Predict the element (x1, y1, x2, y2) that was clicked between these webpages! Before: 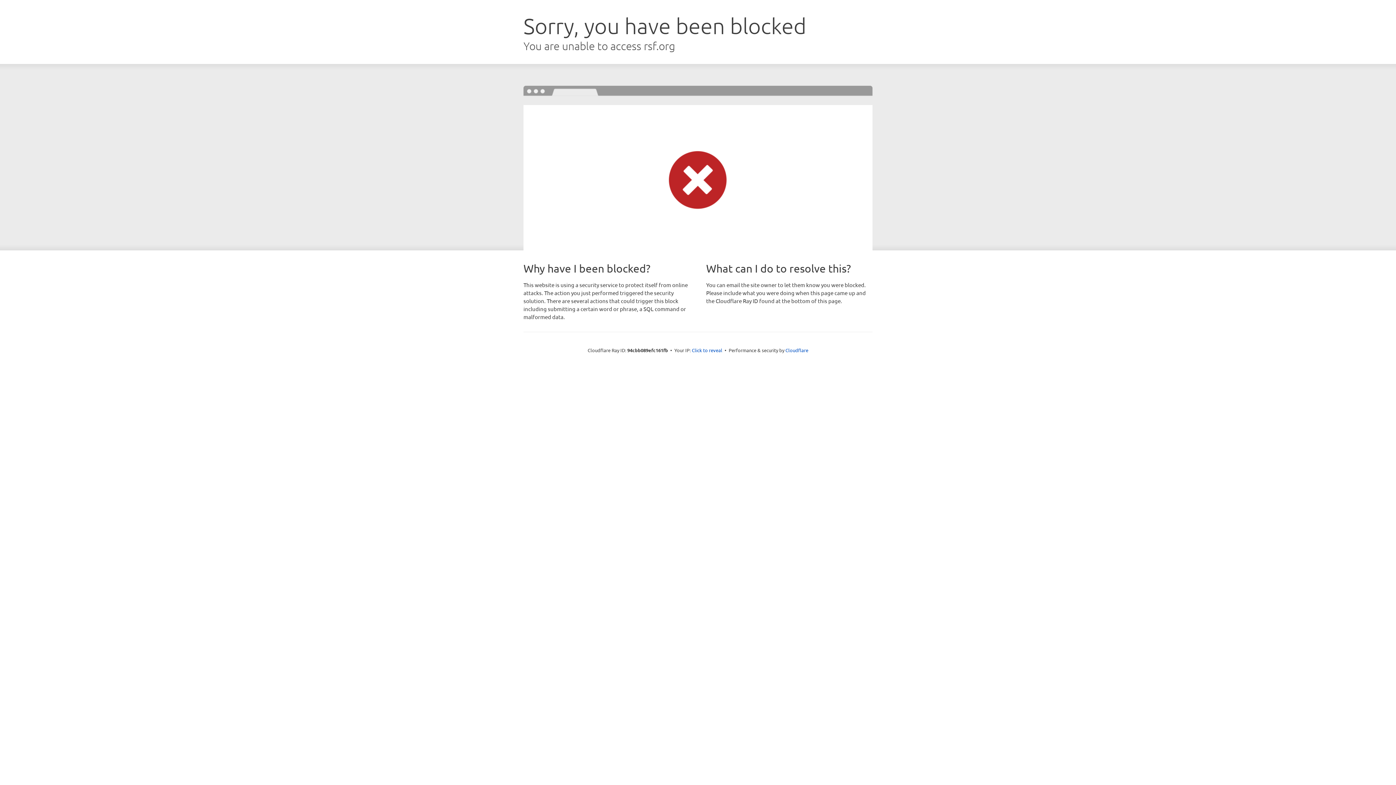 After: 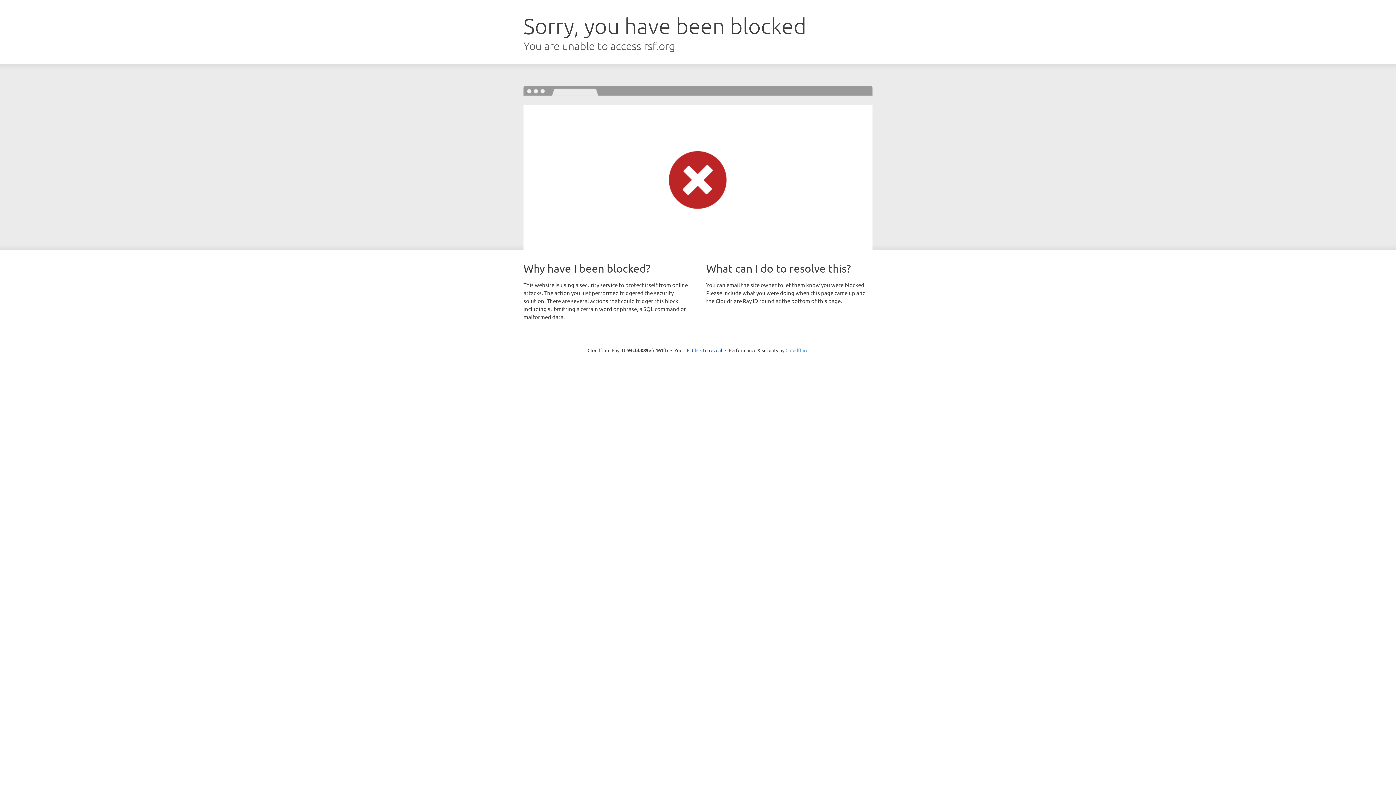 Action: label: Cloudflare bbox: (785, 347, 808, 353)